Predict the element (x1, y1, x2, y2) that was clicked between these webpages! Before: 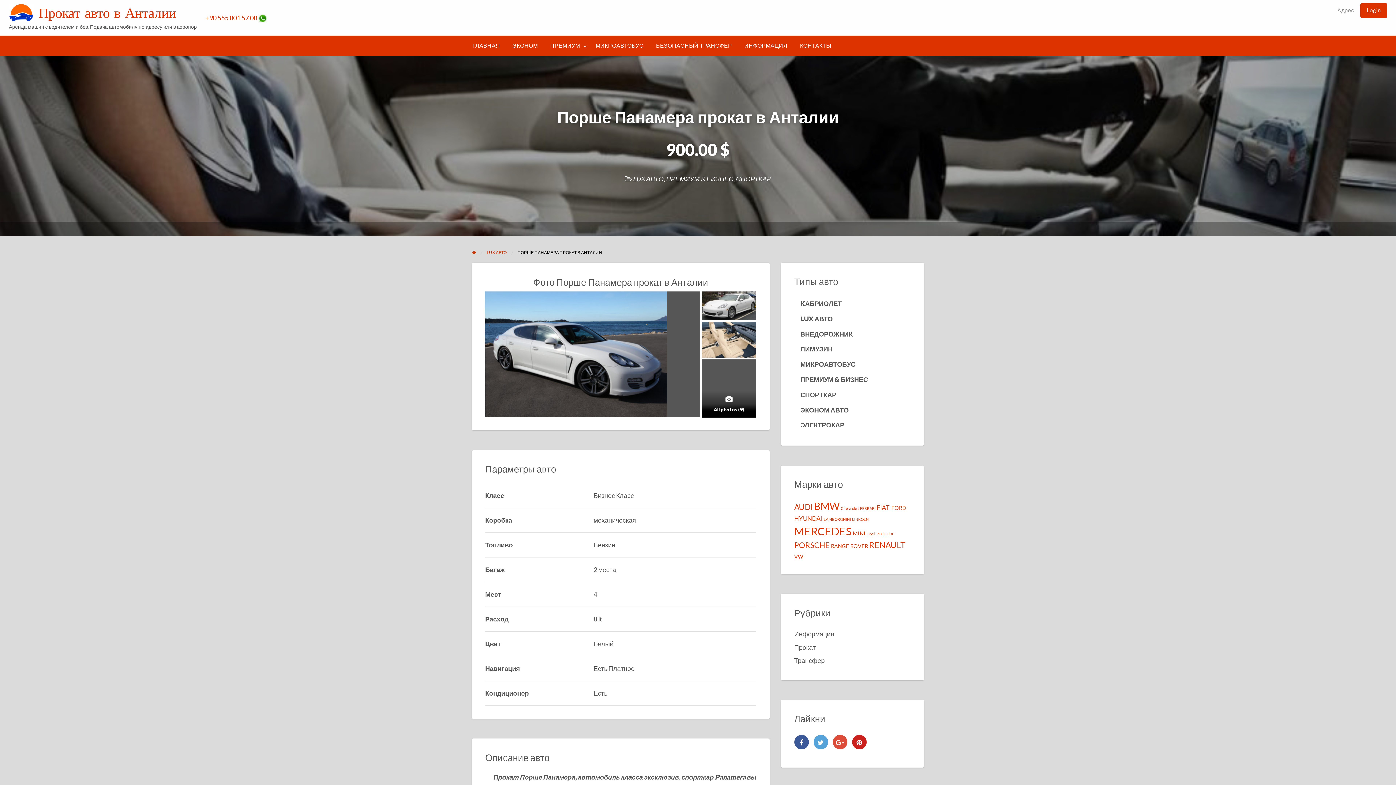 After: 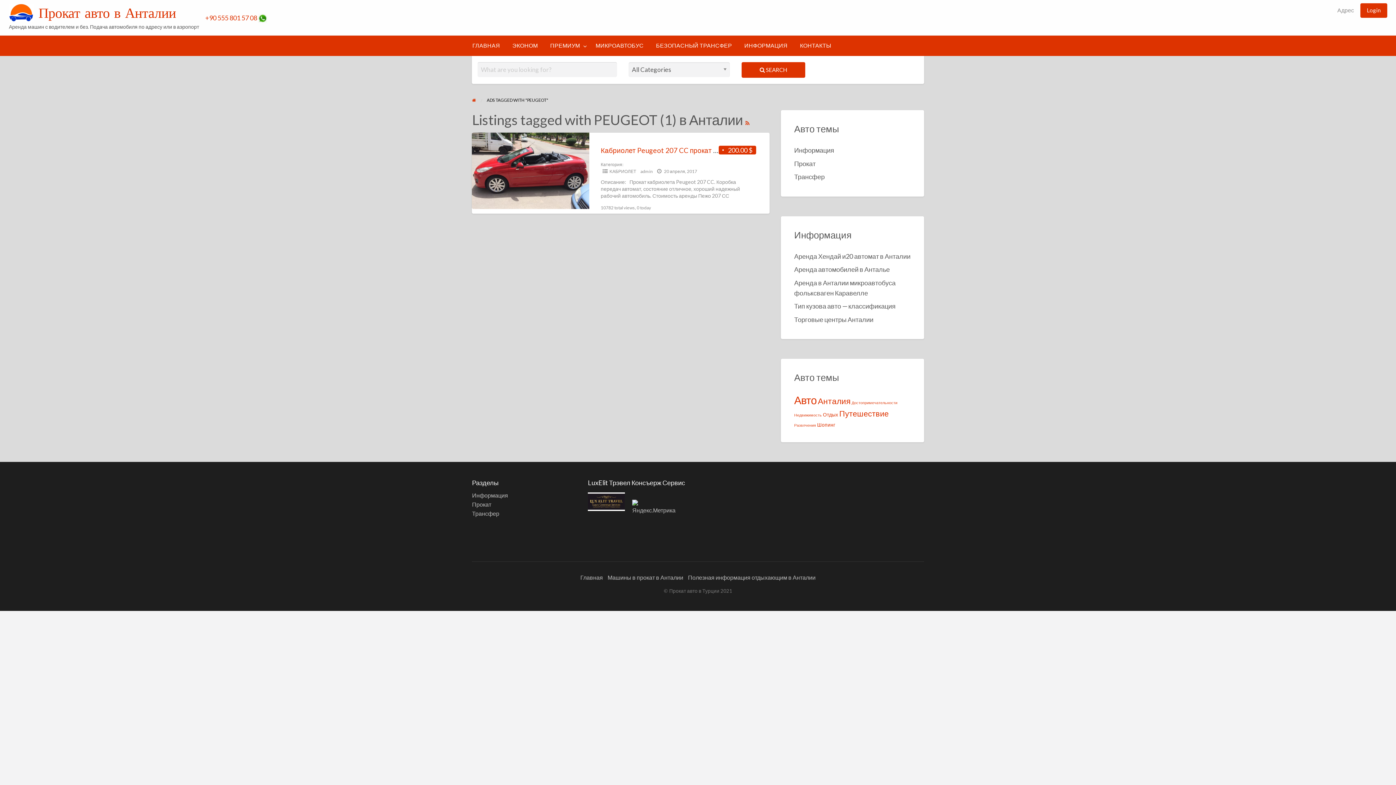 Action: label: PEUGEOT (1 элемент) bbox: (876, 531, 894, 536)